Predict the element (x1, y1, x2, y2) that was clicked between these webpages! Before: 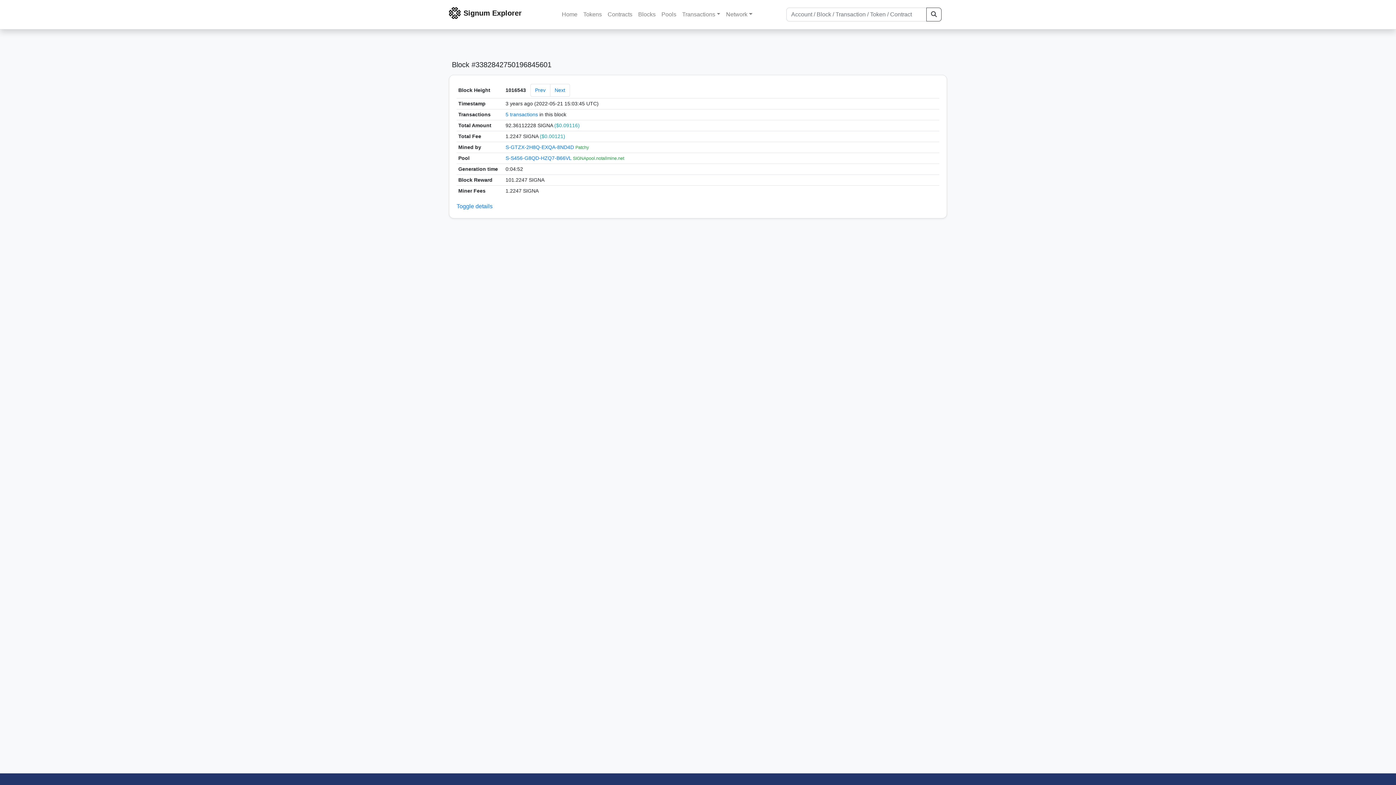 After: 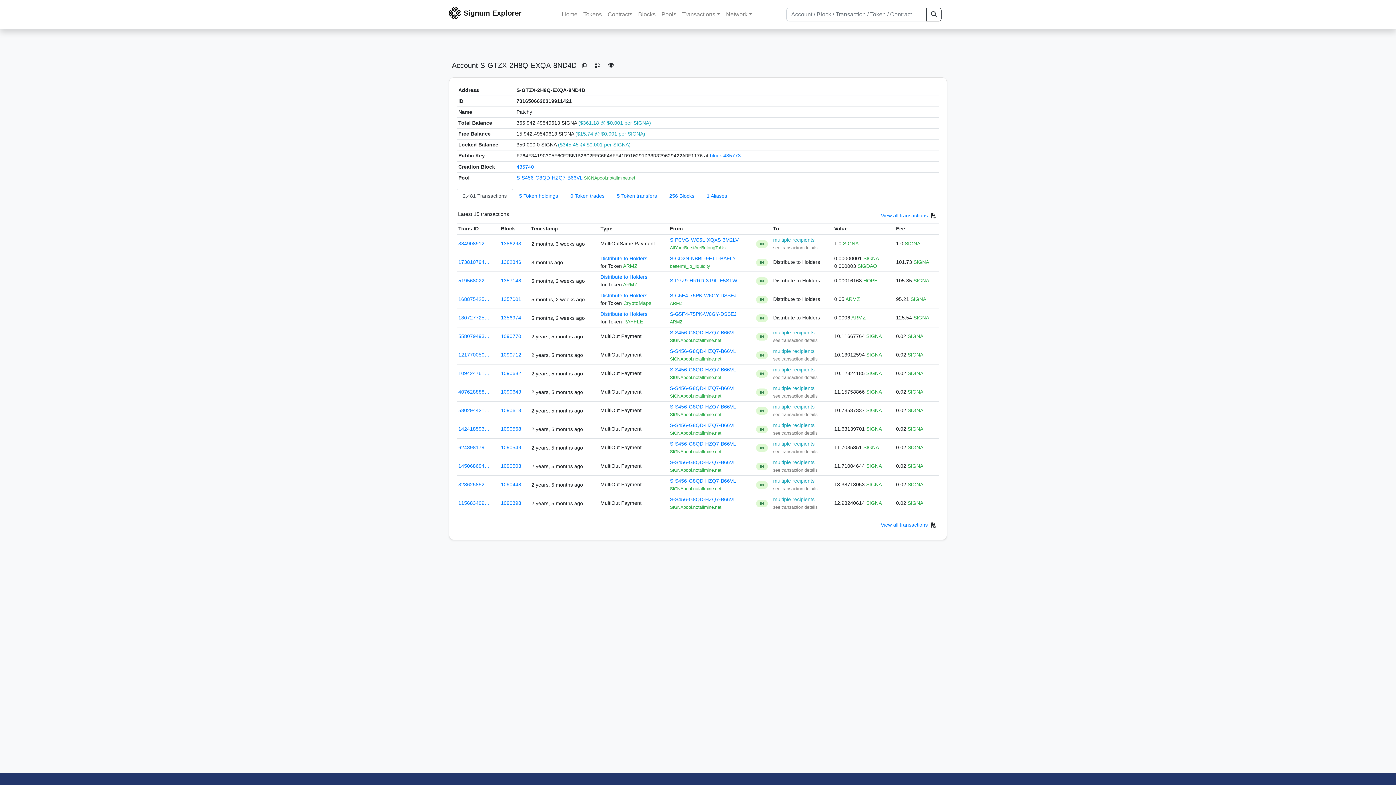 Action: label: S-GTZX-2H8Q-EXQA-8ND4D  bbox: (505, 144, 575, 150)